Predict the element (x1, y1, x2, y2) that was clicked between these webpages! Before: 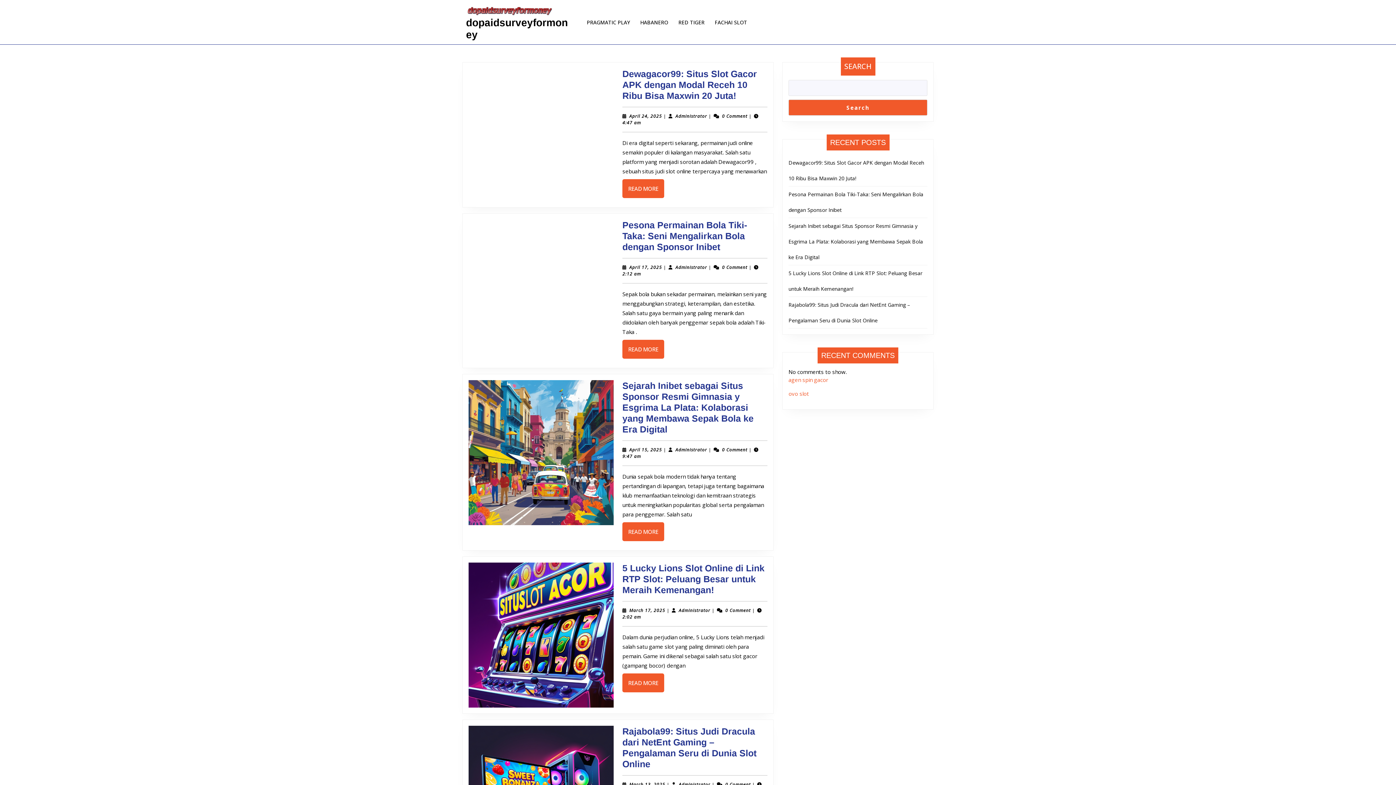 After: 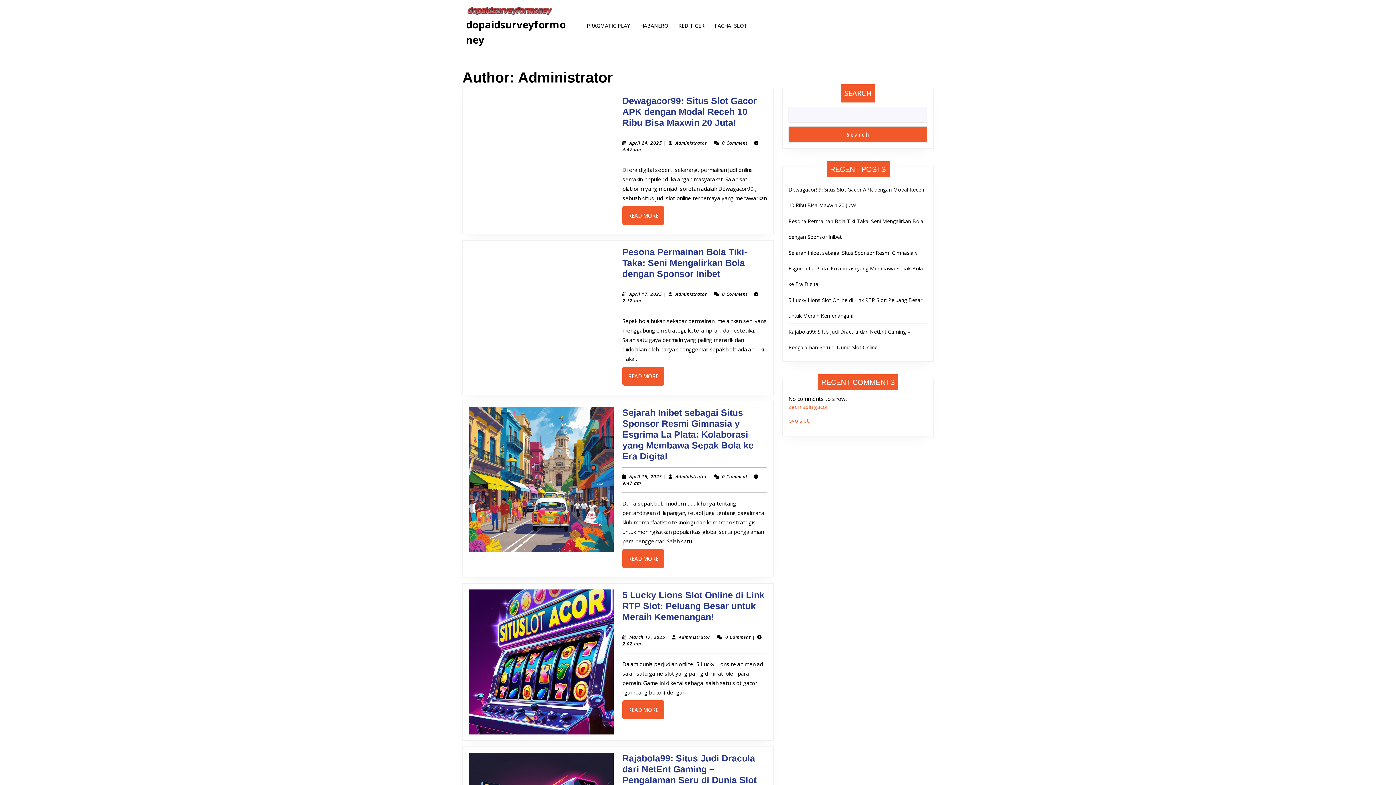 Action: bbox: (678, 781, 710, 788) label: Administrator
Administrator